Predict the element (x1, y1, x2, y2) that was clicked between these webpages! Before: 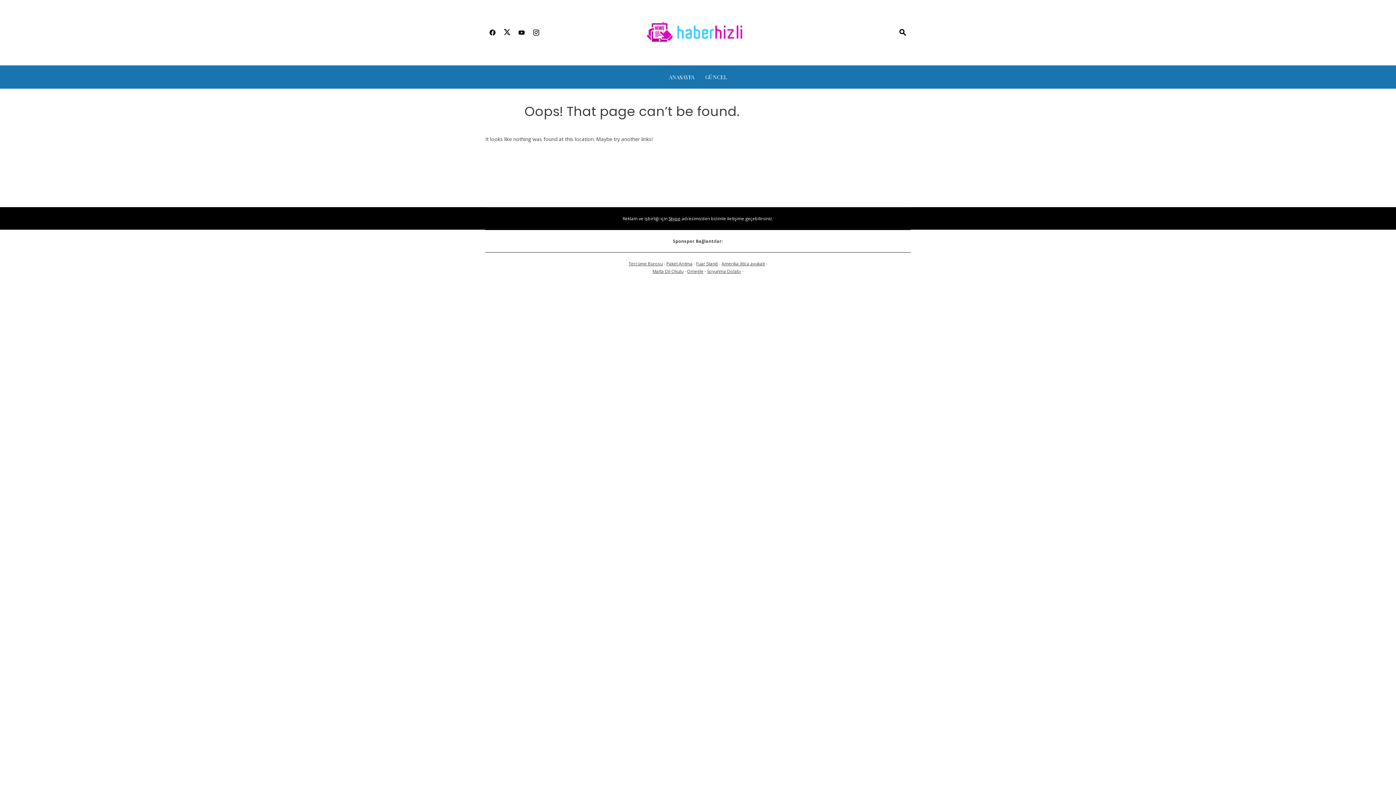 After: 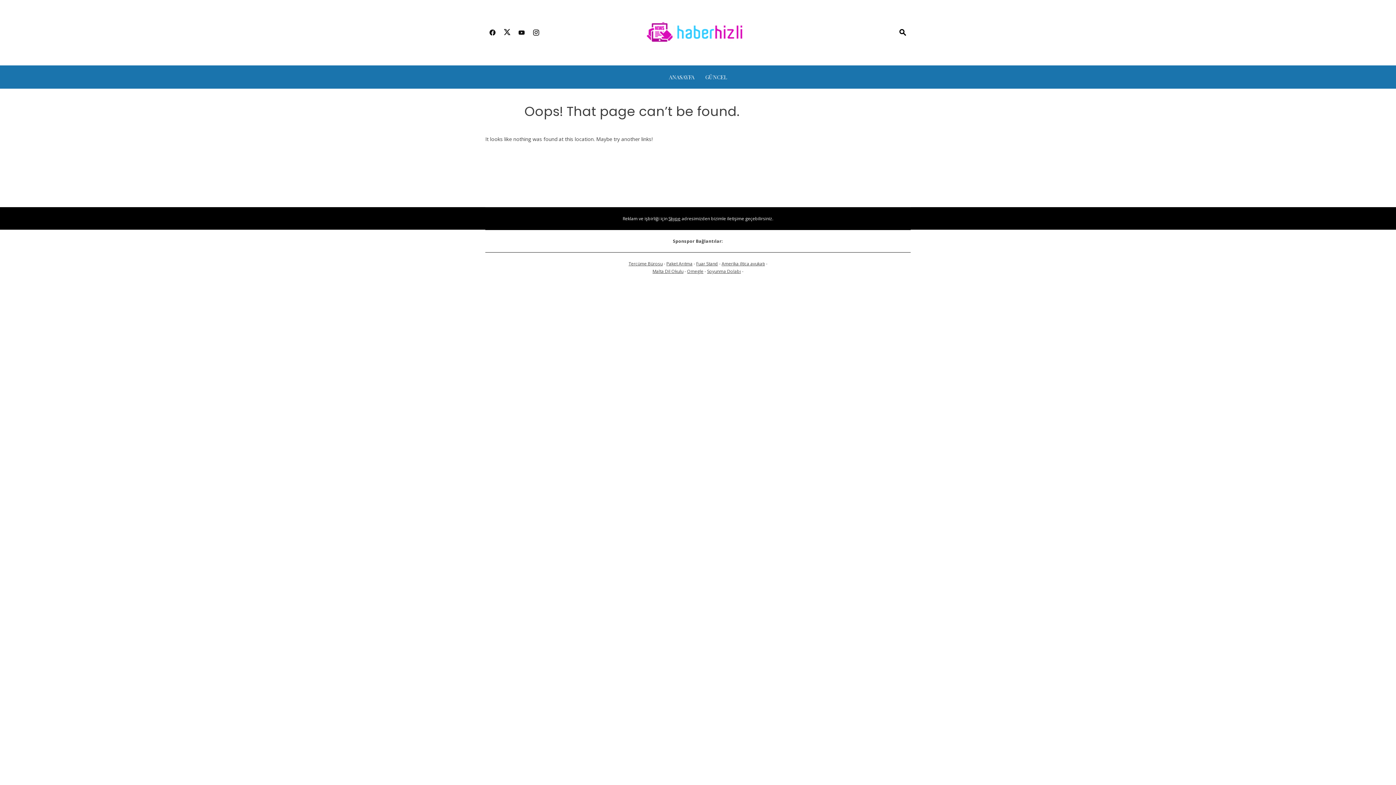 Action: bbox: (529, 24, 543, 41)